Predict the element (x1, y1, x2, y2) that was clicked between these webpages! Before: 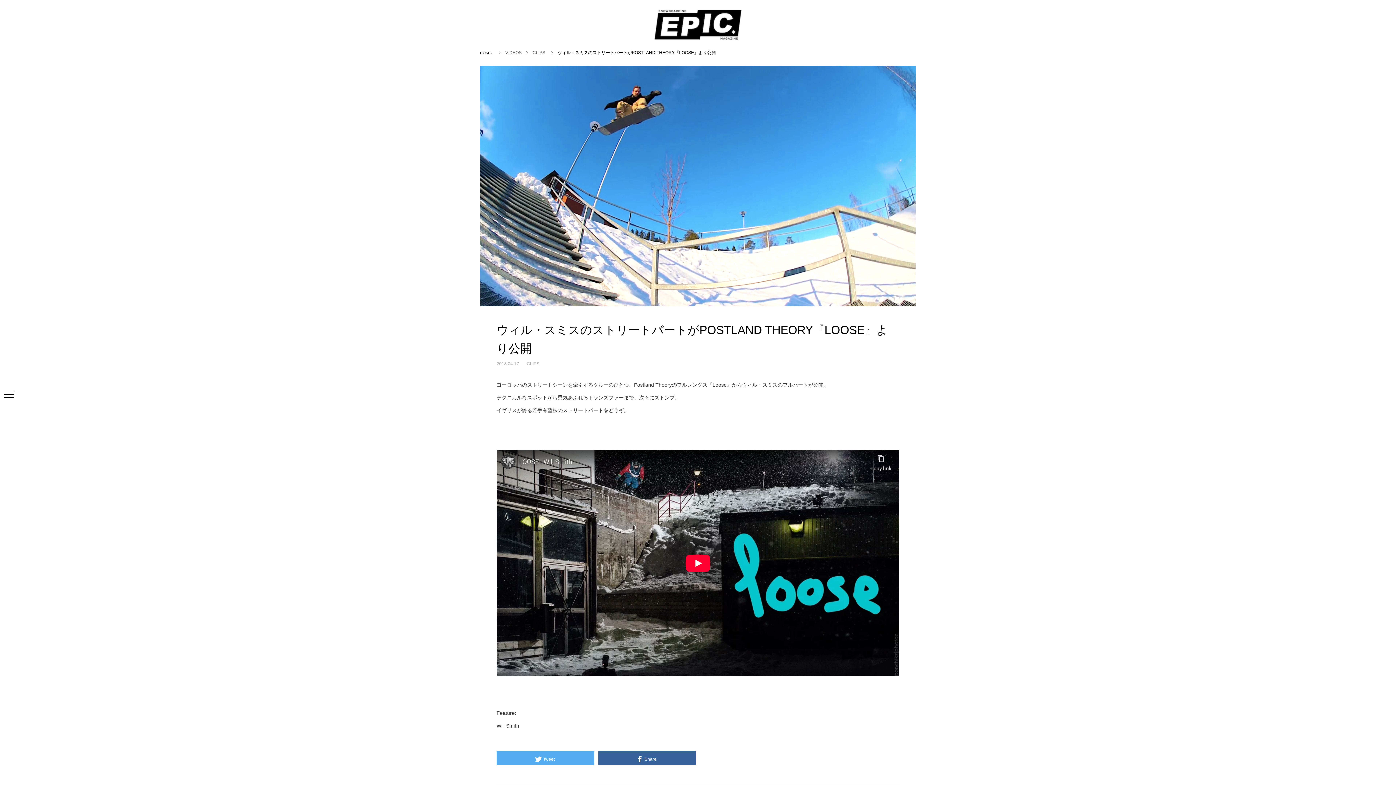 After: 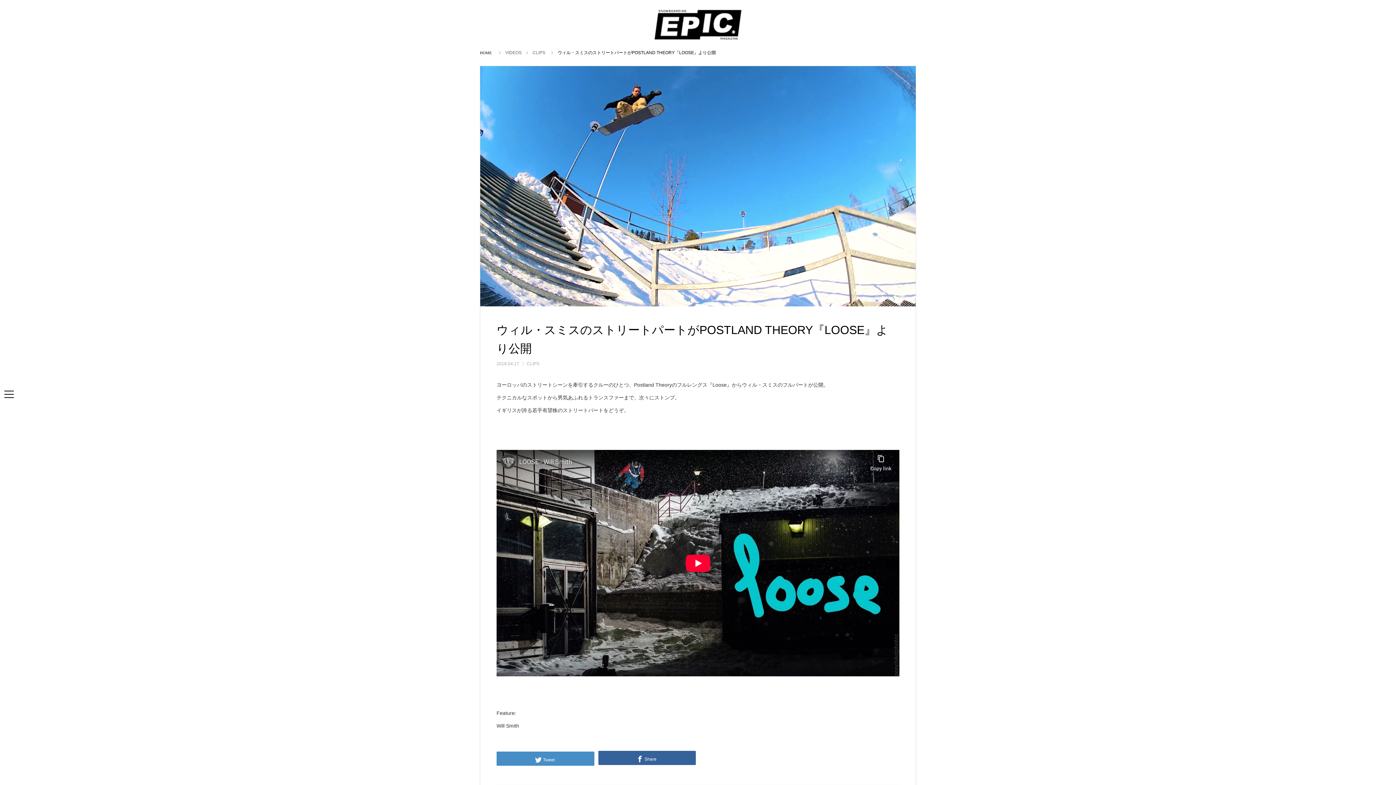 Action: label: Tweet bbox: (496, 751, 594, 765)